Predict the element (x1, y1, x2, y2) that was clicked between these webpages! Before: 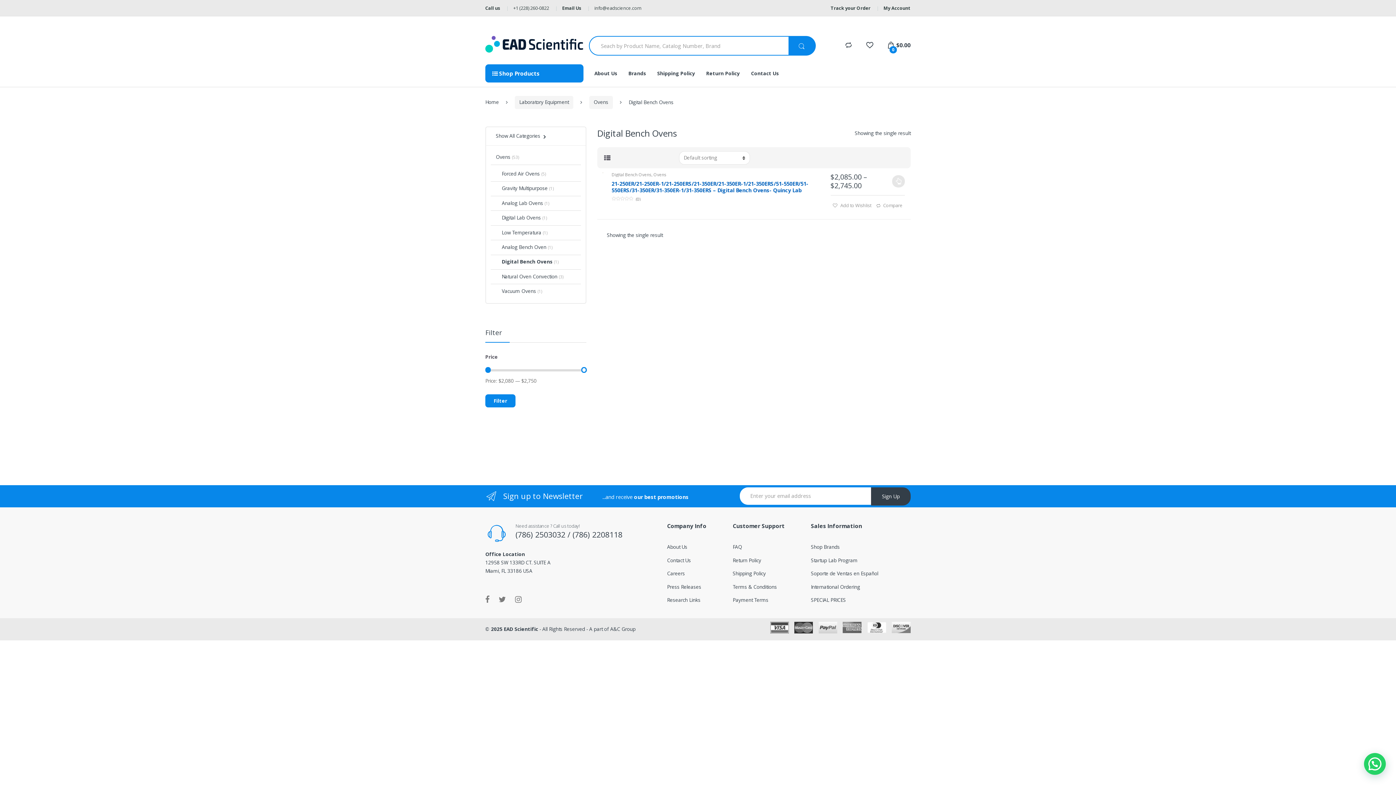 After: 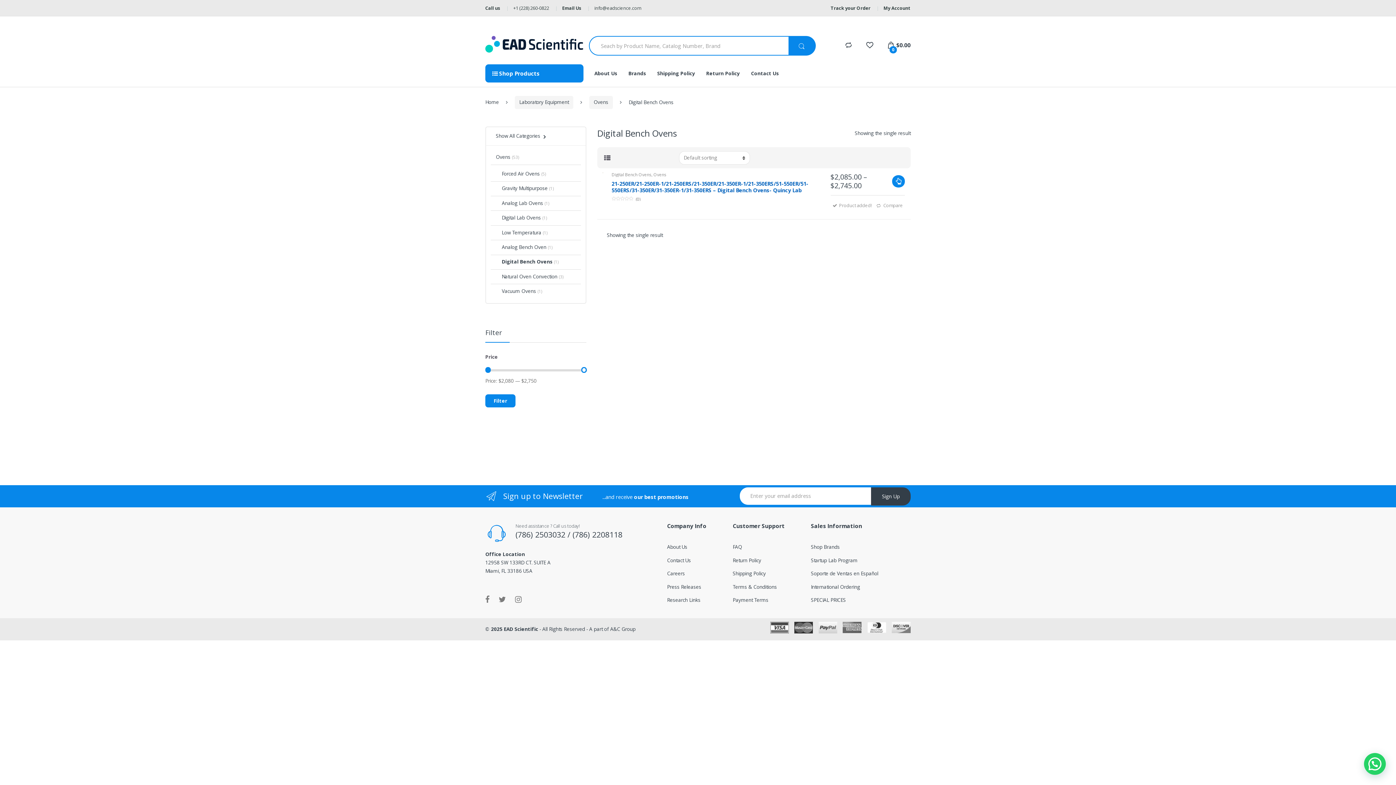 Action: bbox: (833, 202, 871, 208) label:  Add to Wishlist